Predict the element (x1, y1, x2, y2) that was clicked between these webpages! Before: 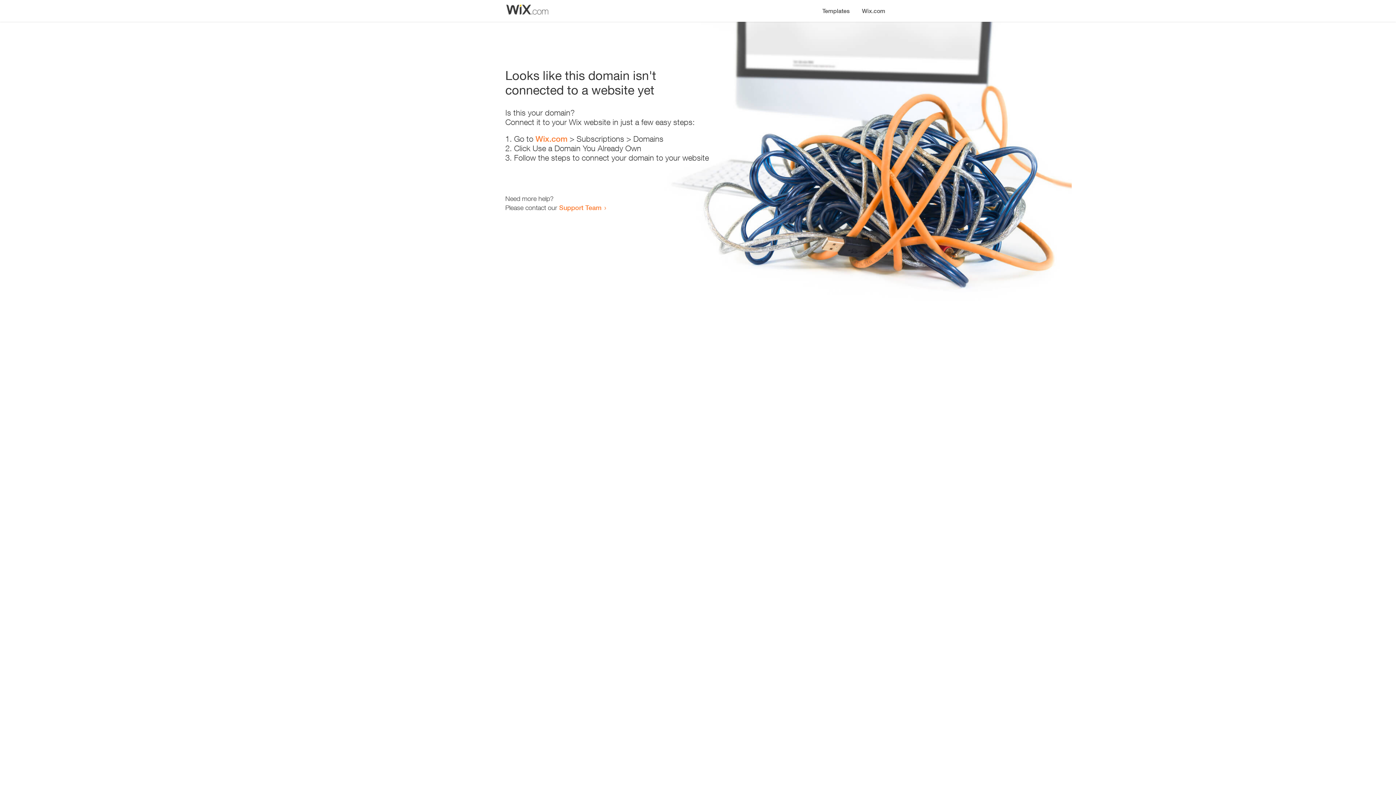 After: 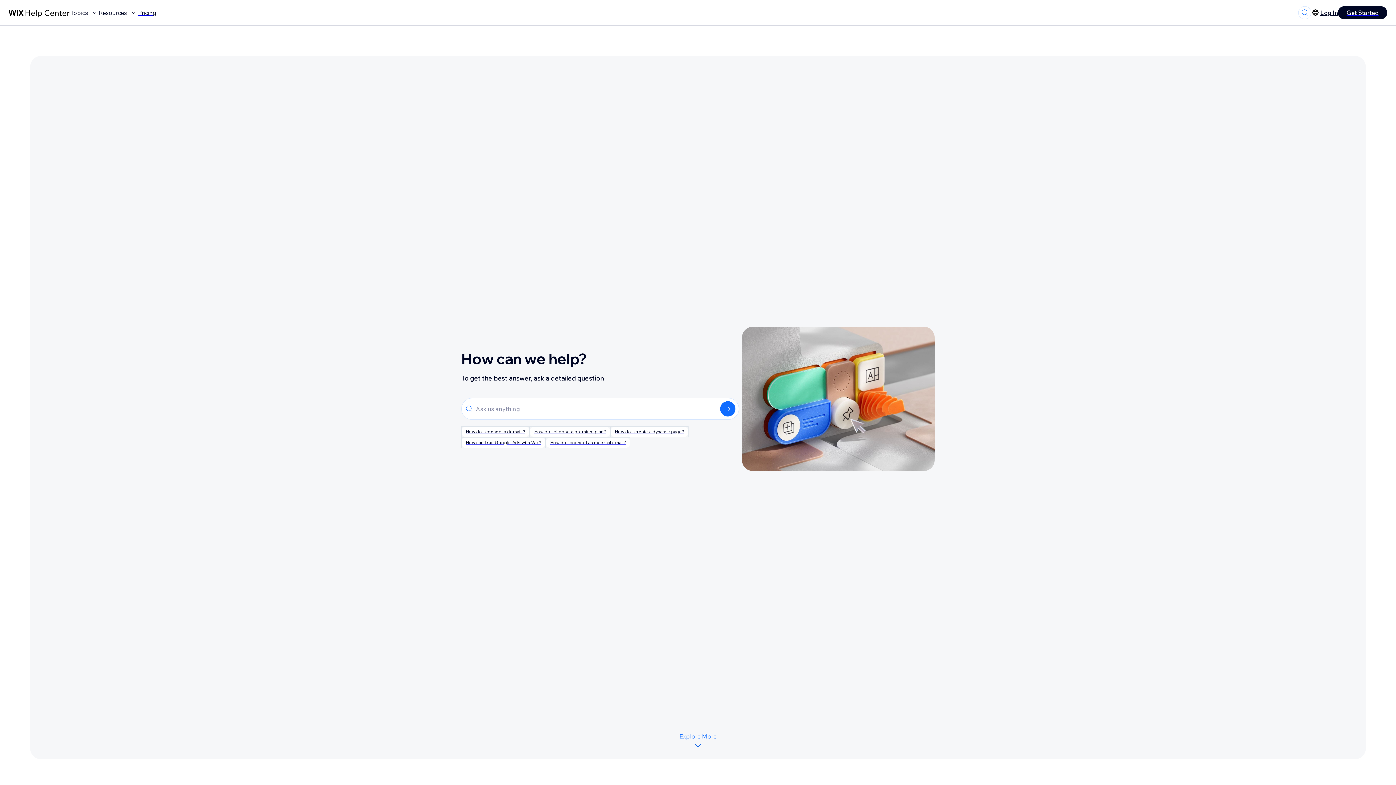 Action: bbox: (559, 203, 601, 211) label: Support Team